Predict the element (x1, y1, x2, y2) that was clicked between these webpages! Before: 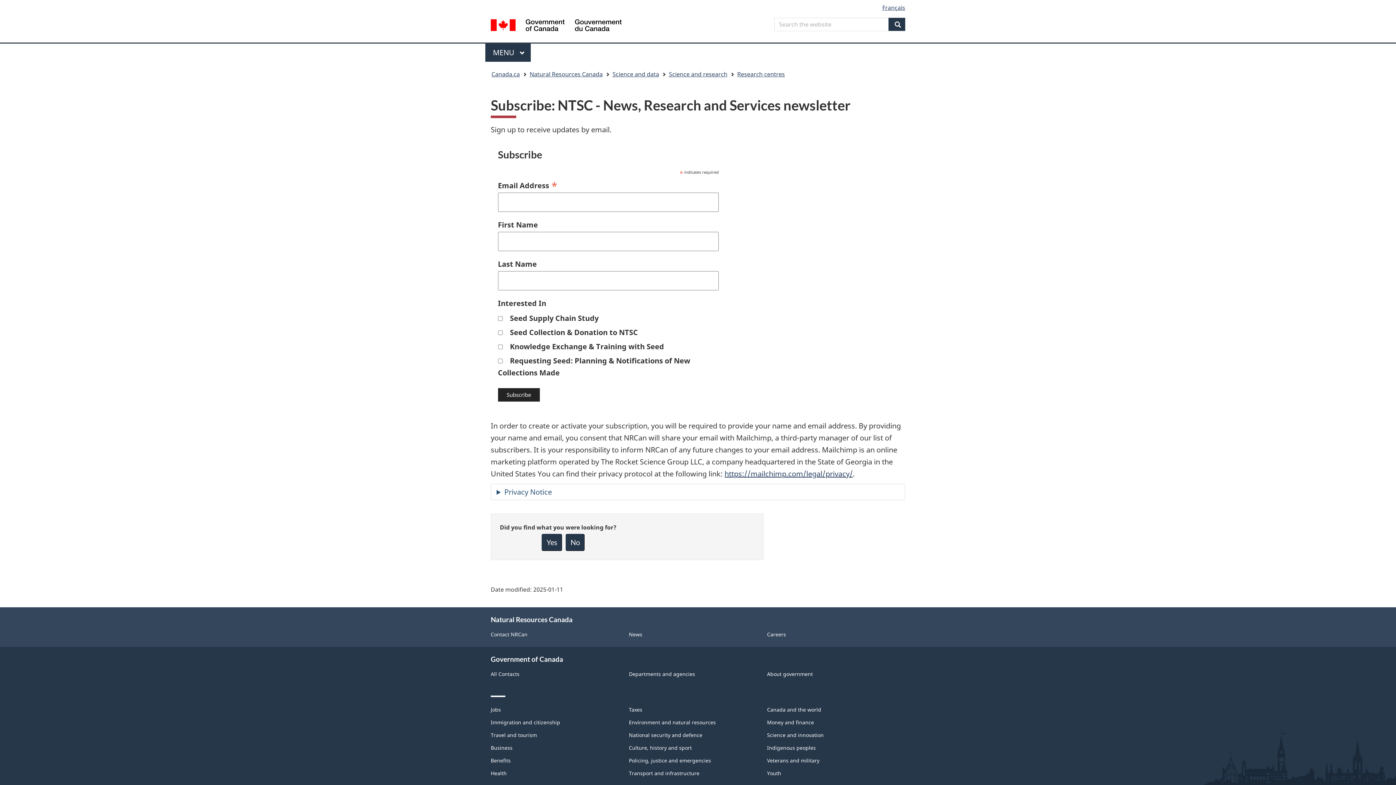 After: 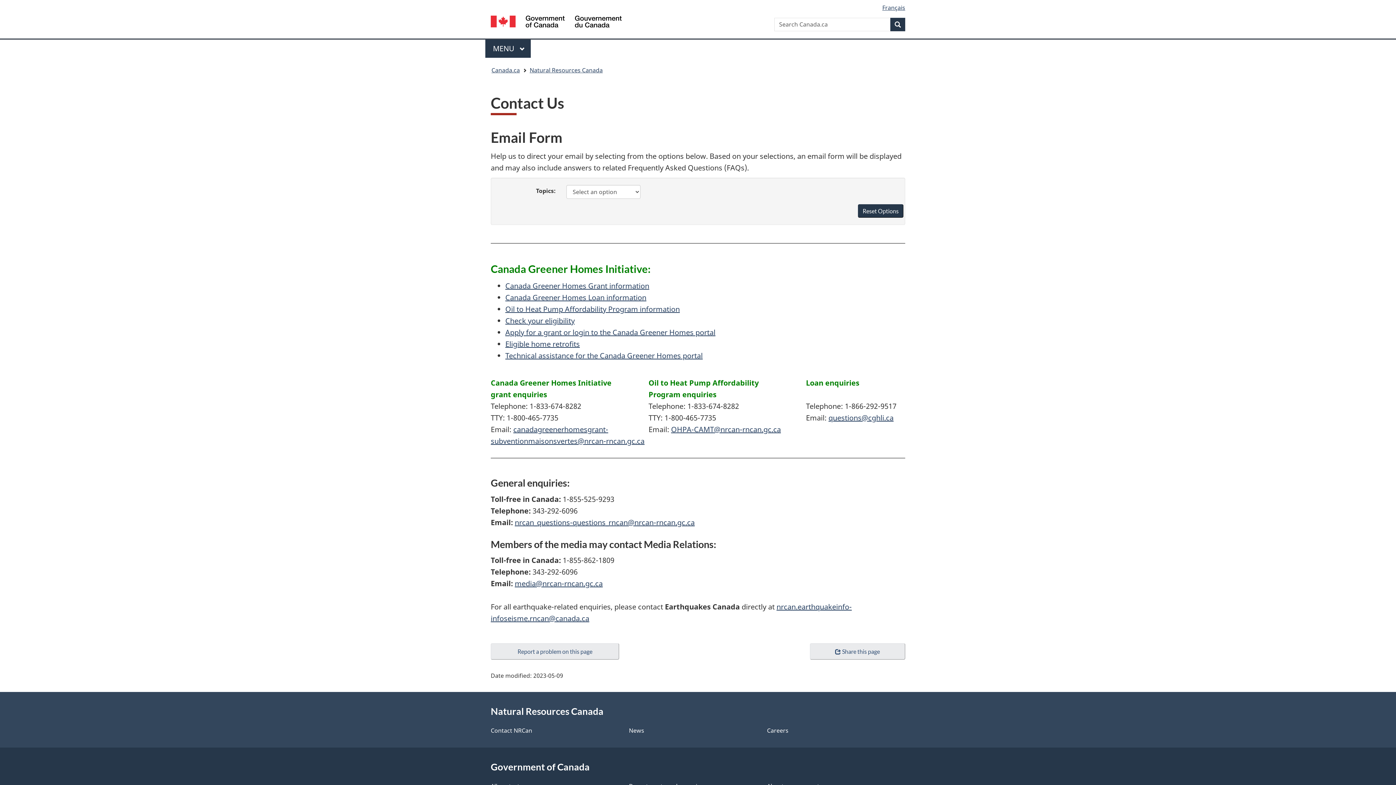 Action: label: Contact NRCan bbox: (490, 631, 527, 638)